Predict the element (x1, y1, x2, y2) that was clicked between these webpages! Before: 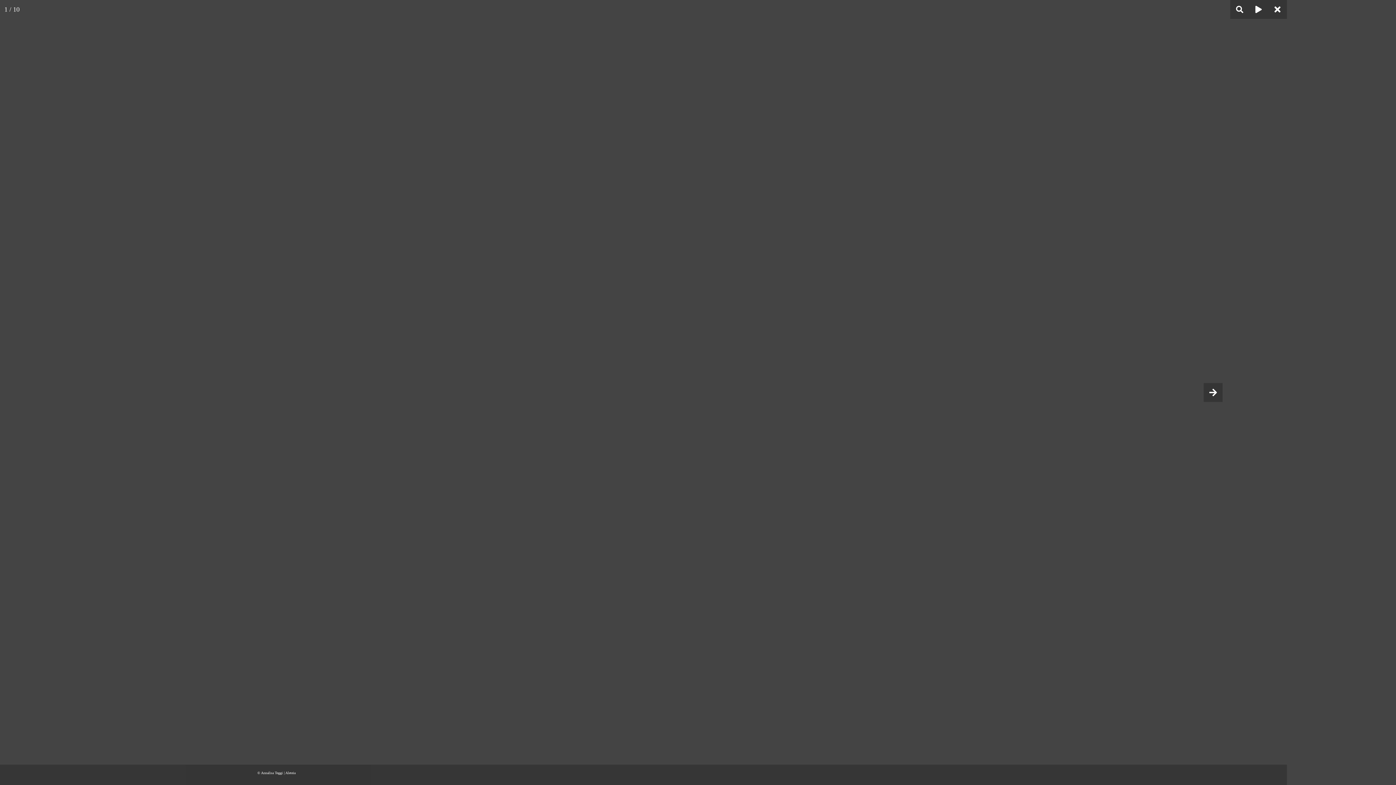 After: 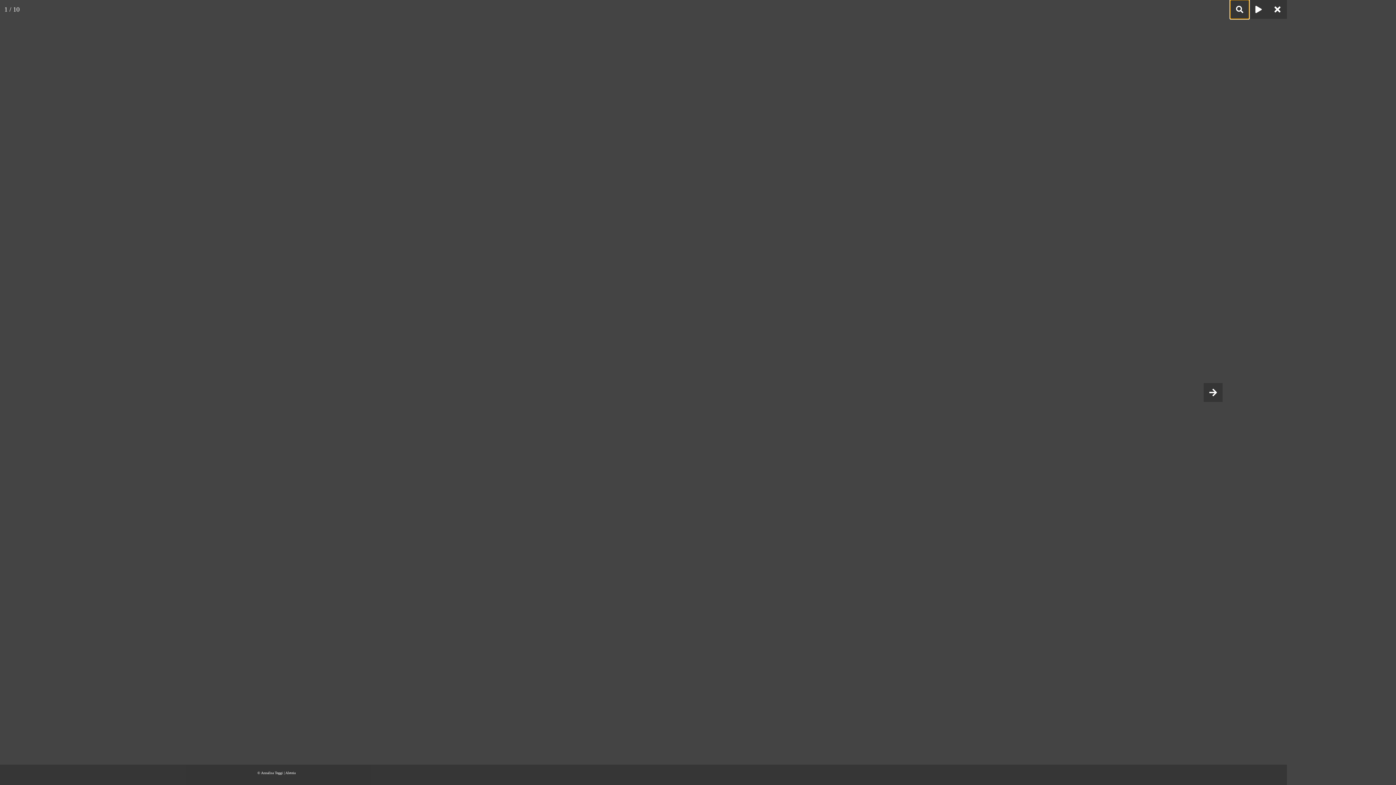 Action: bbox: (1230, 0, 1249, 18)